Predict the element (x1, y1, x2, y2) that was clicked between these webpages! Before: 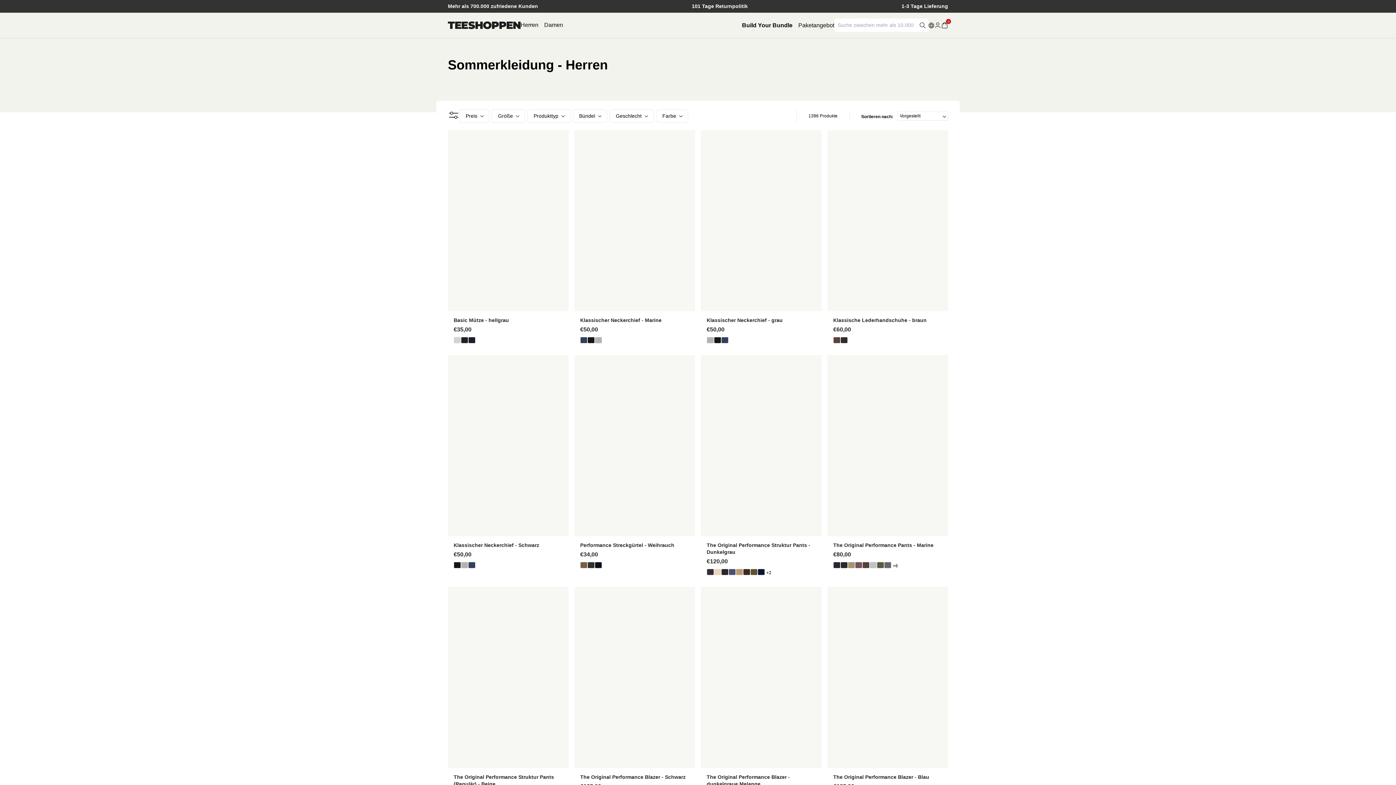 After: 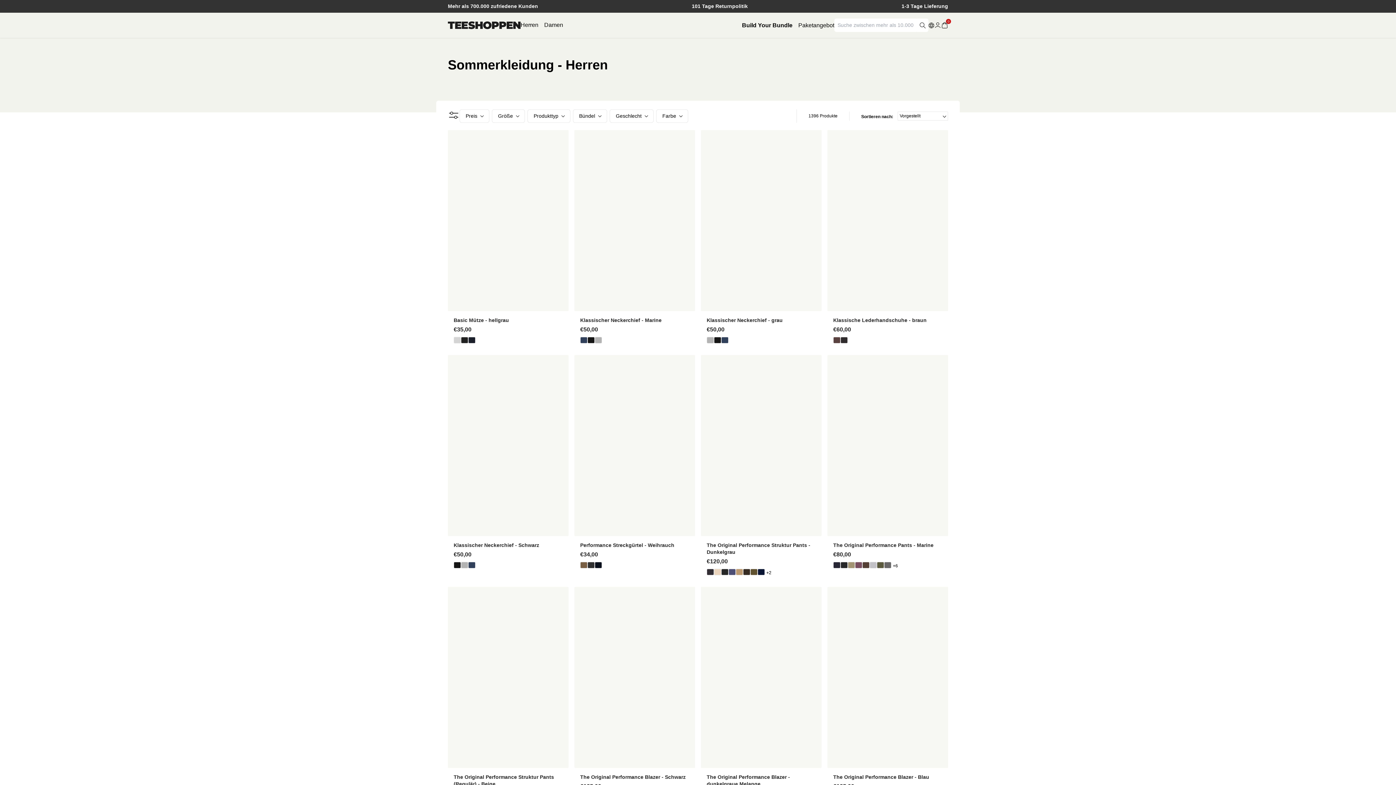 Action: bbox: (468, 337, 475, 343)